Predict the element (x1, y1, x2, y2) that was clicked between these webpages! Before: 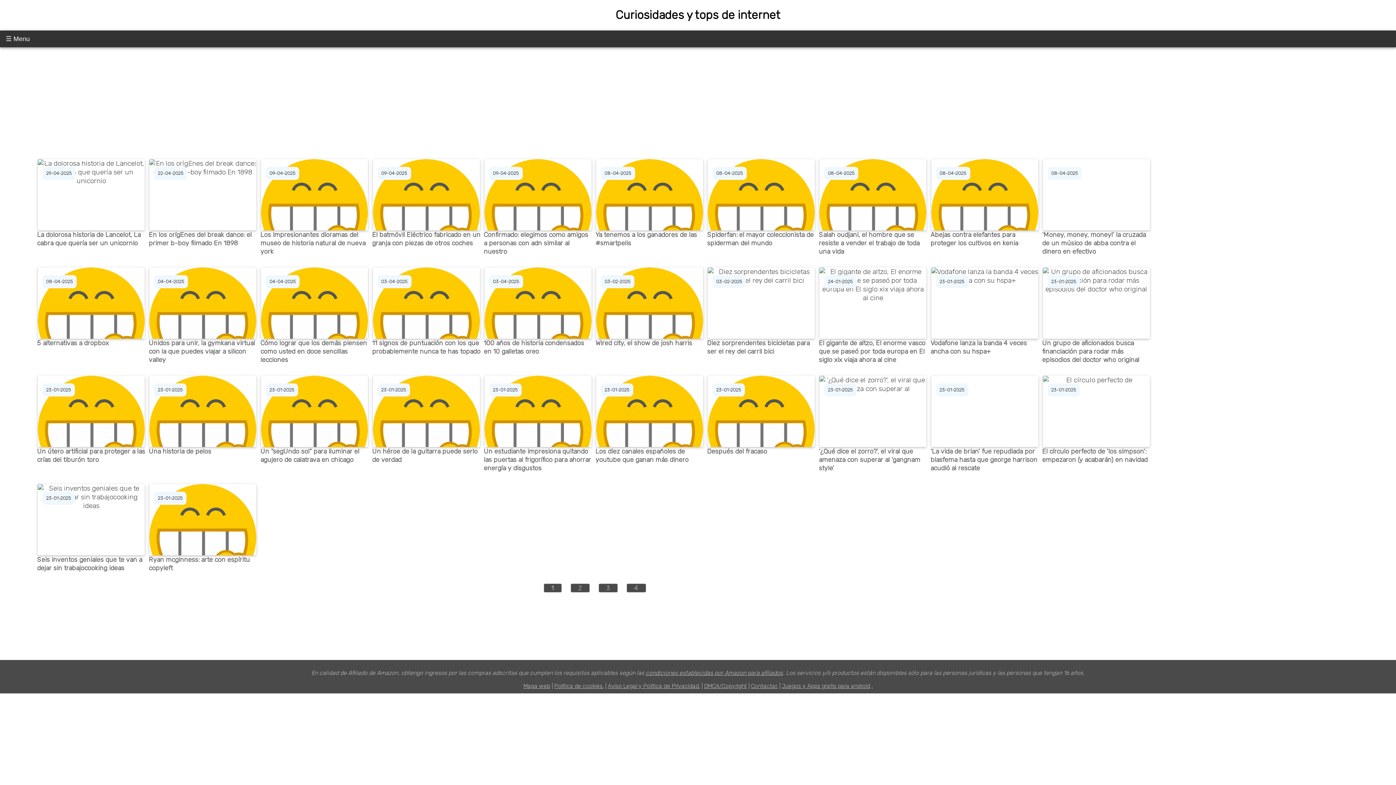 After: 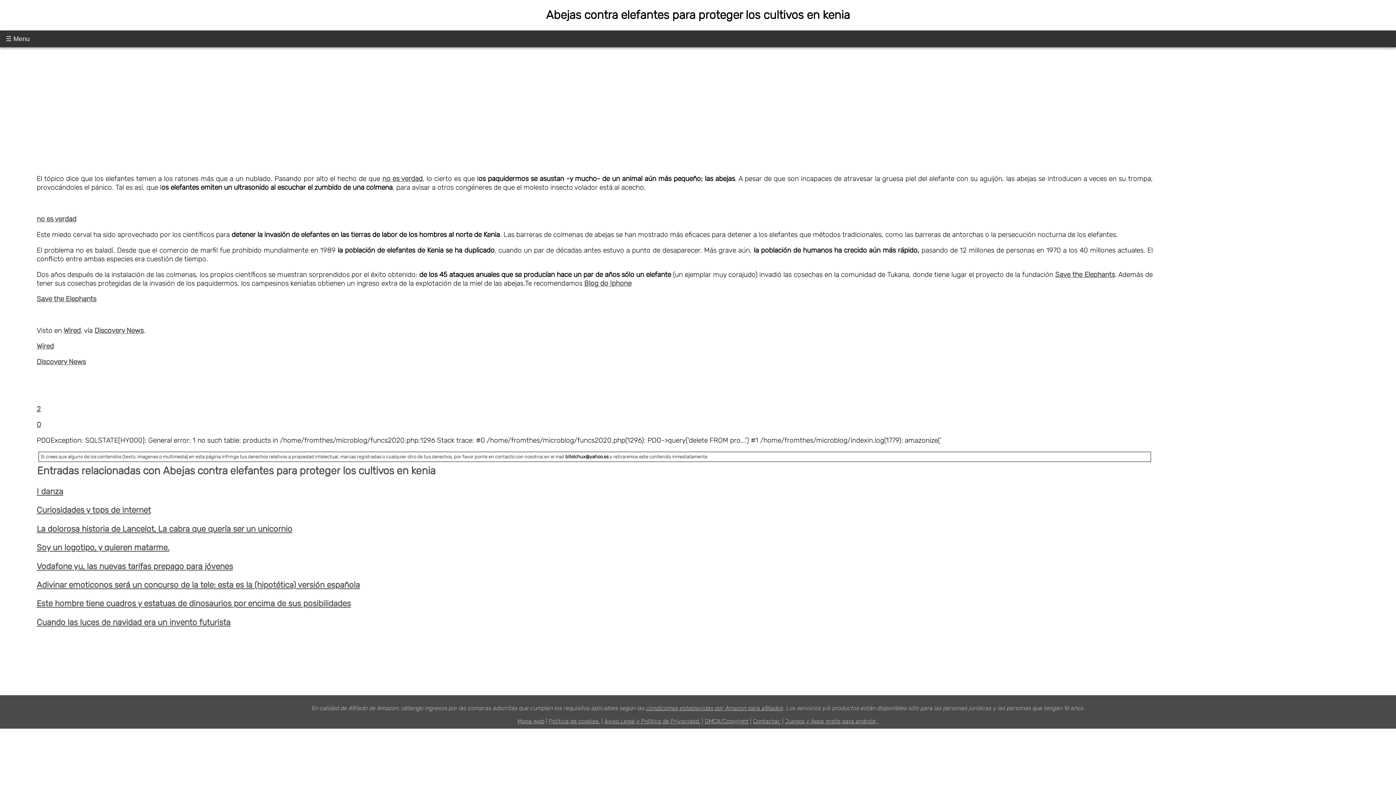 Action: label: Abejas contra elefantes para proteger los cultivos en kenia bbox: (930, 159, 1039, 176)